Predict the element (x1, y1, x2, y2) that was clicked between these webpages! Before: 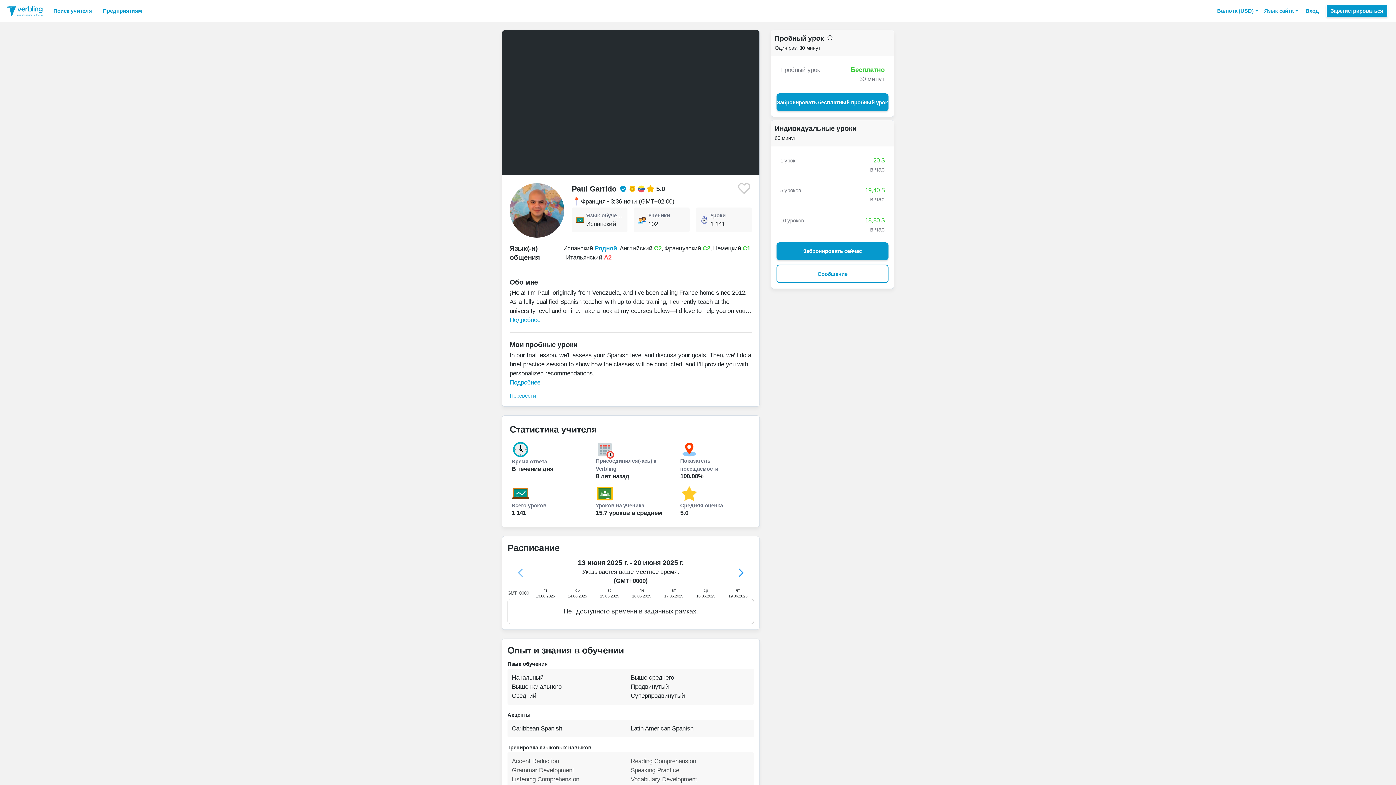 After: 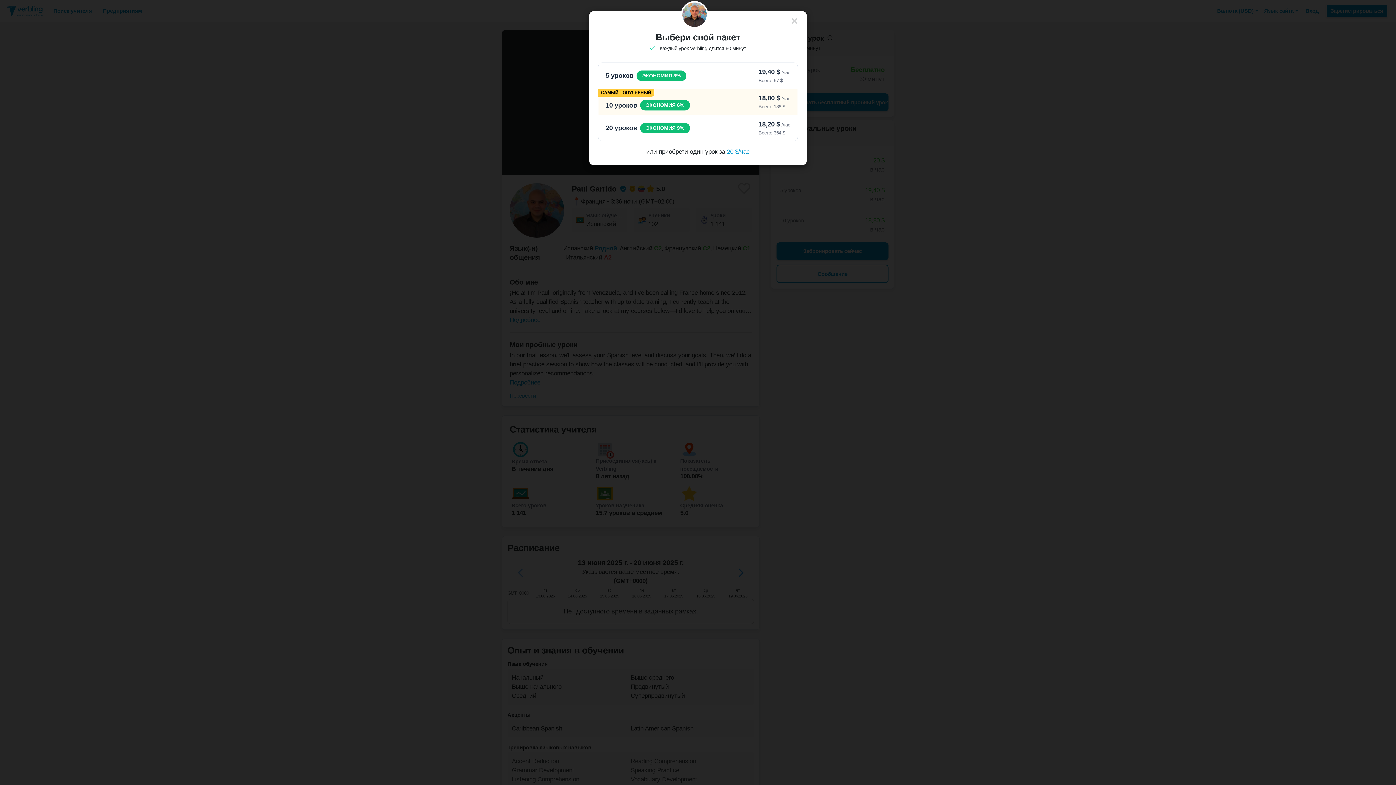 Action: label: Забронировать сейчас bbox: (776, 242, 888, 260)